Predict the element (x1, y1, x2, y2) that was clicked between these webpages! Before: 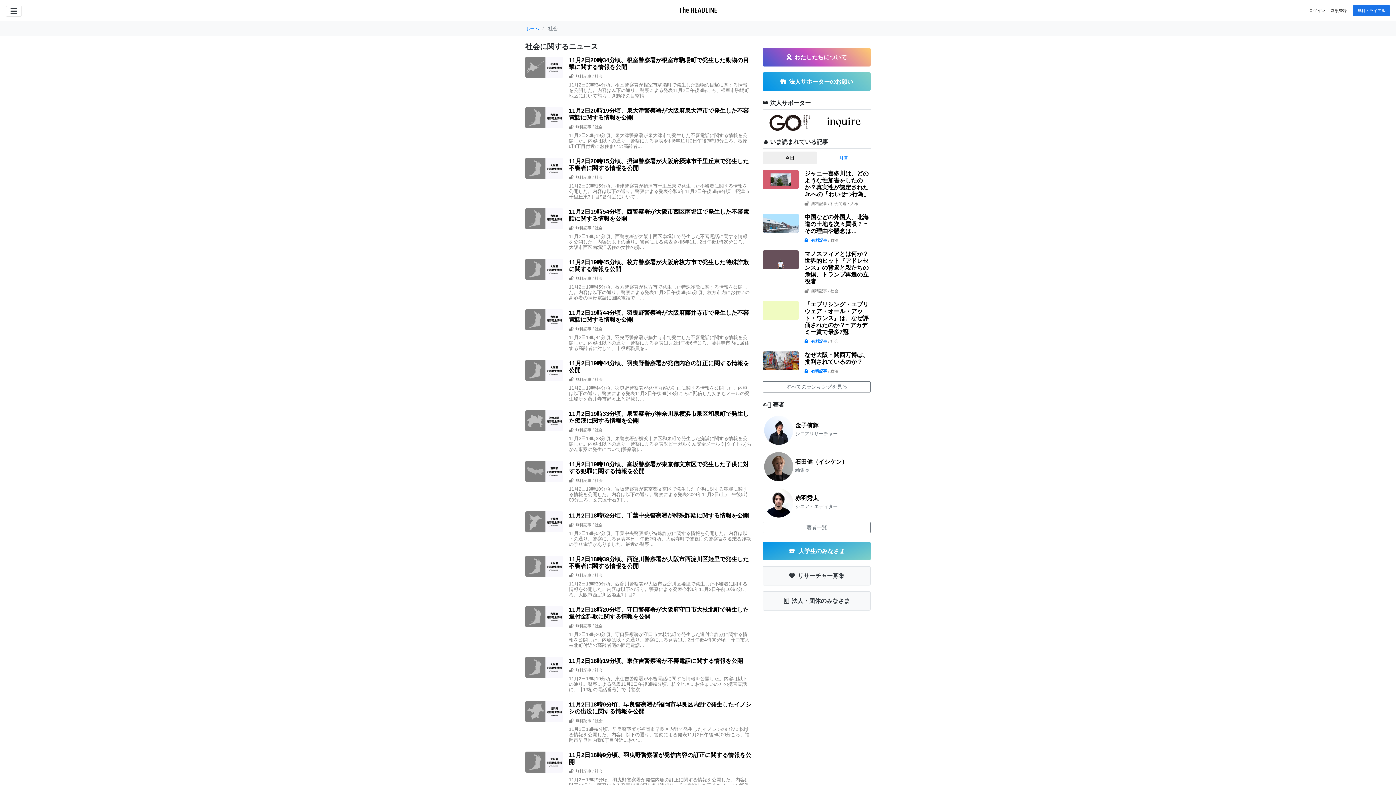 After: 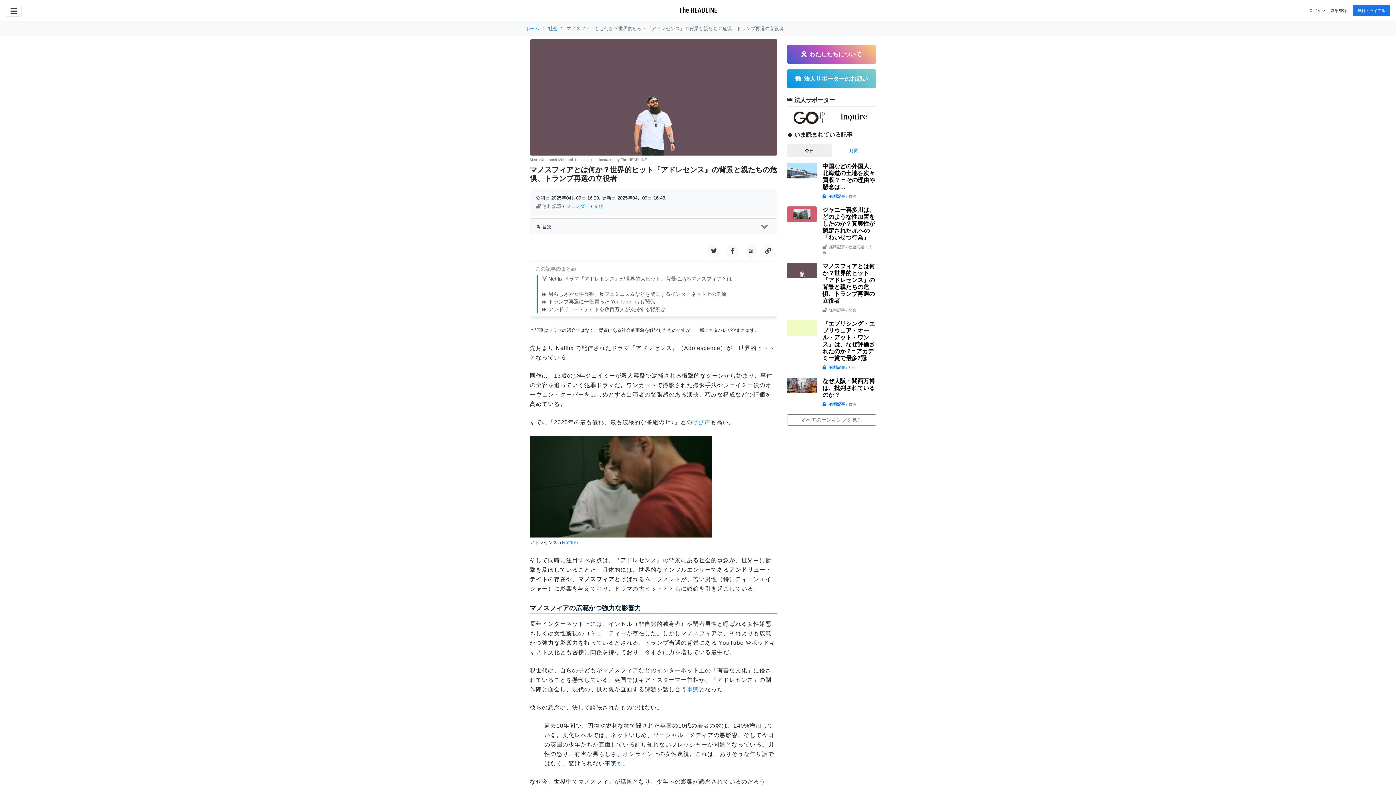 Action: bbox: (763, 250, 870, 301) label: マノスフィアとは何か？世界的ヒット『アドレセンス』の背景と親たちの危惧、トランプ再選の立役者

無料記事 / 社会